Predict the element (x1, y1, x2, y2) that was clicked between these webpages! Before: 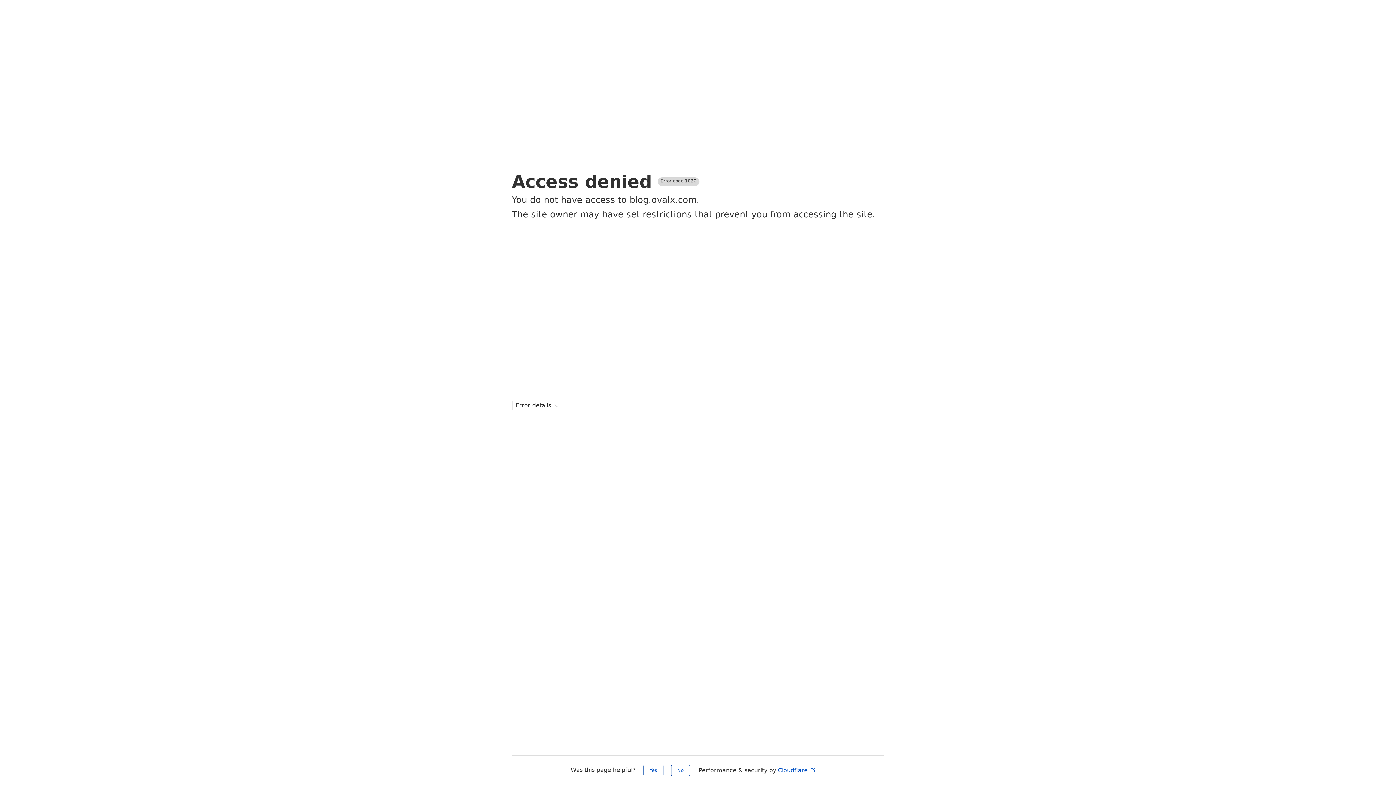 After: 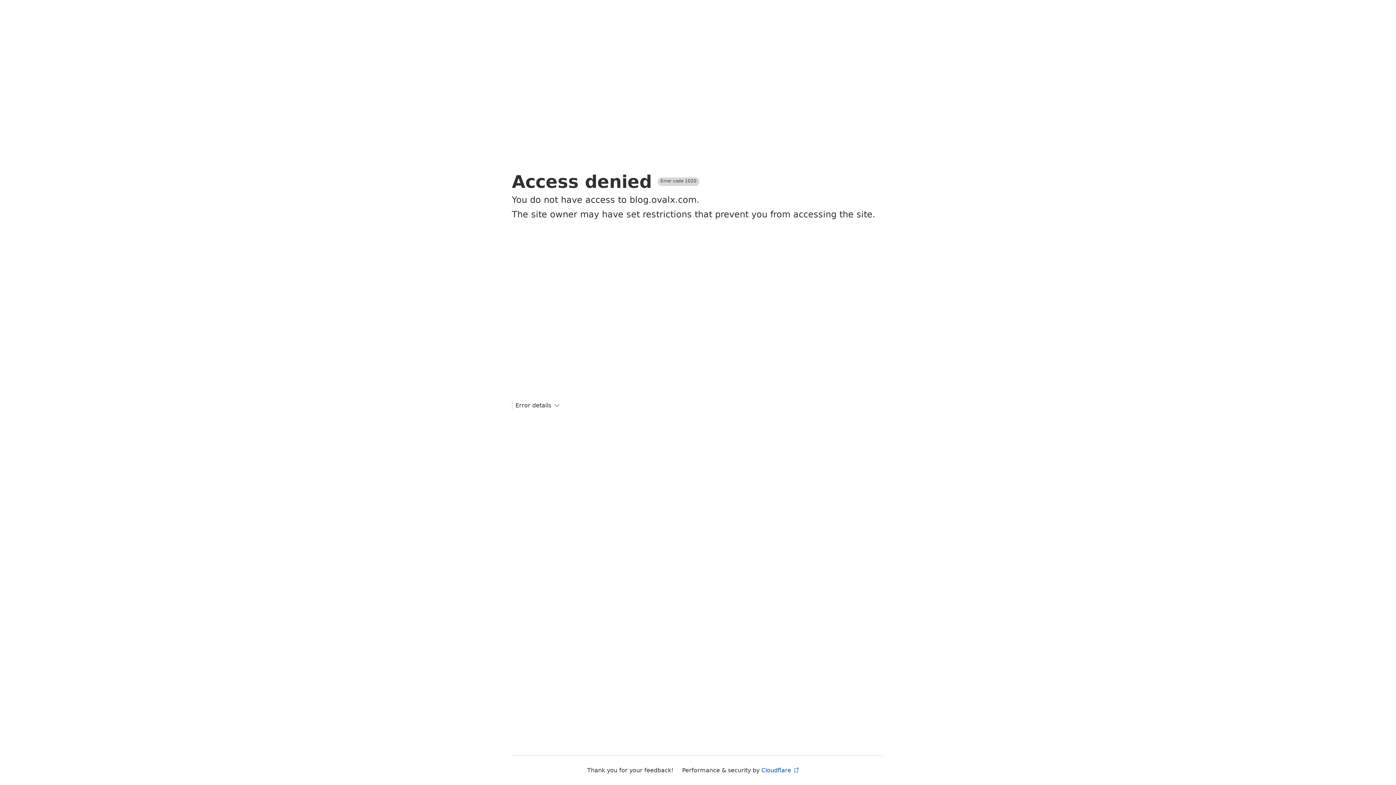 Action: bbox: (643, 765, 663, 776) label: Yes